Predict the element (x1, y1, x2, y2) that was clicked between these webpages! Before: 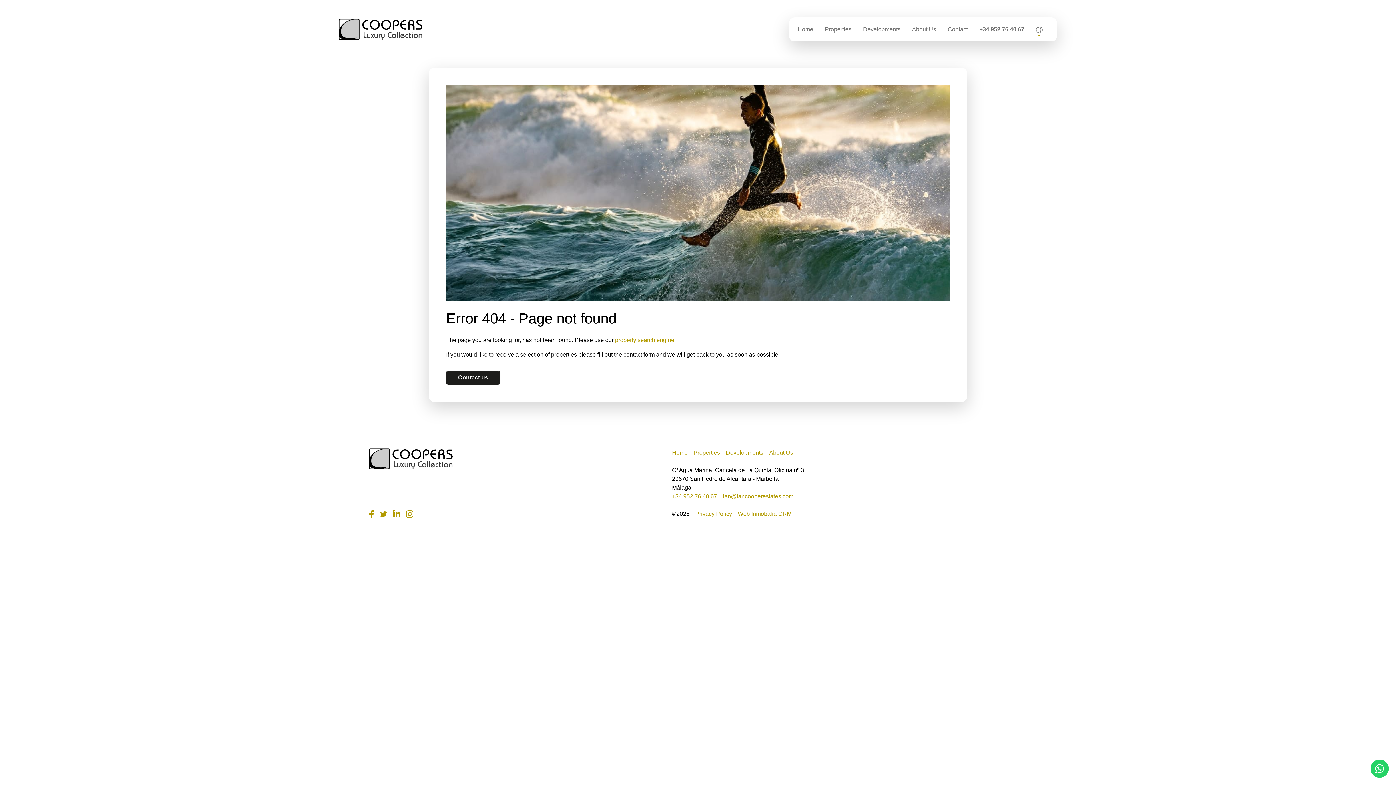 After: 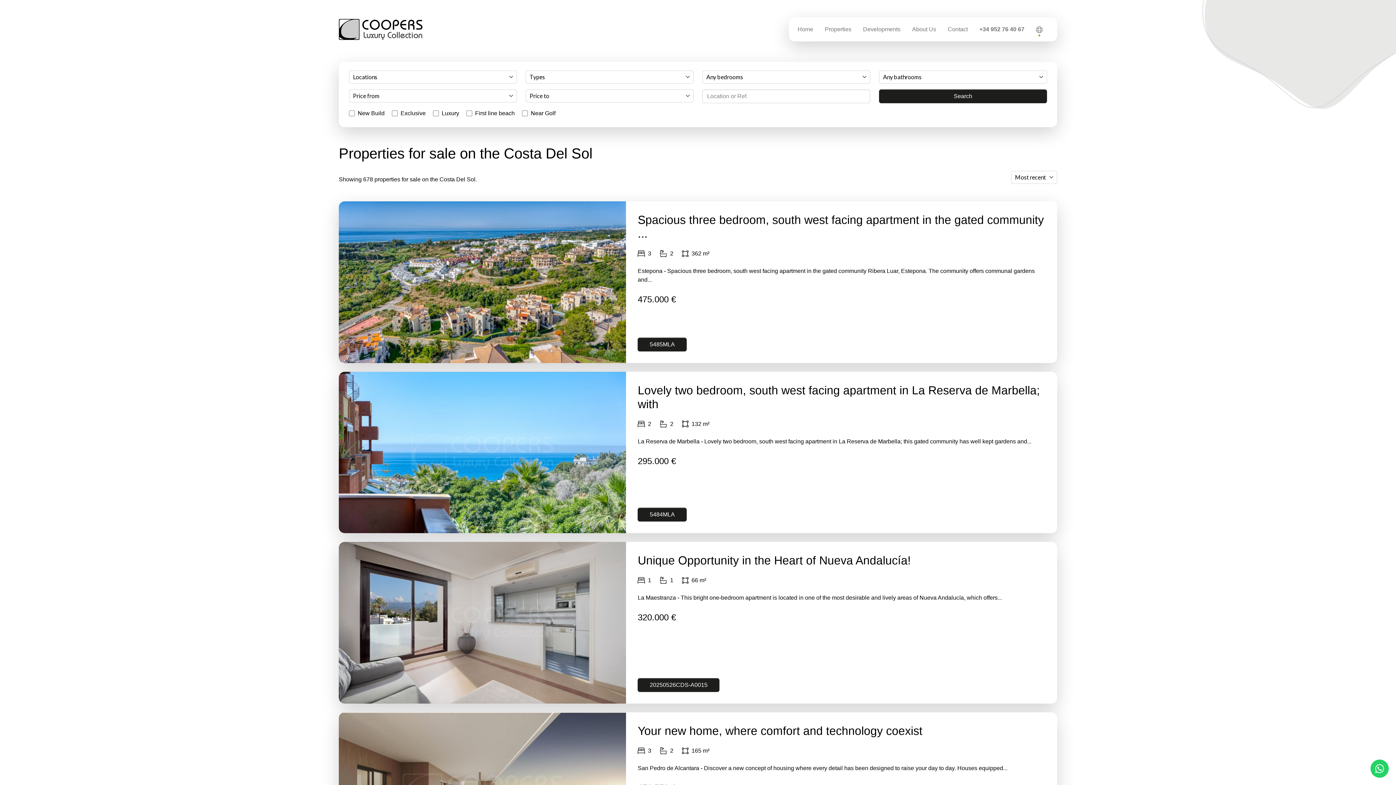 Action: label: Properties bbox: (822, 23, 854, 35)